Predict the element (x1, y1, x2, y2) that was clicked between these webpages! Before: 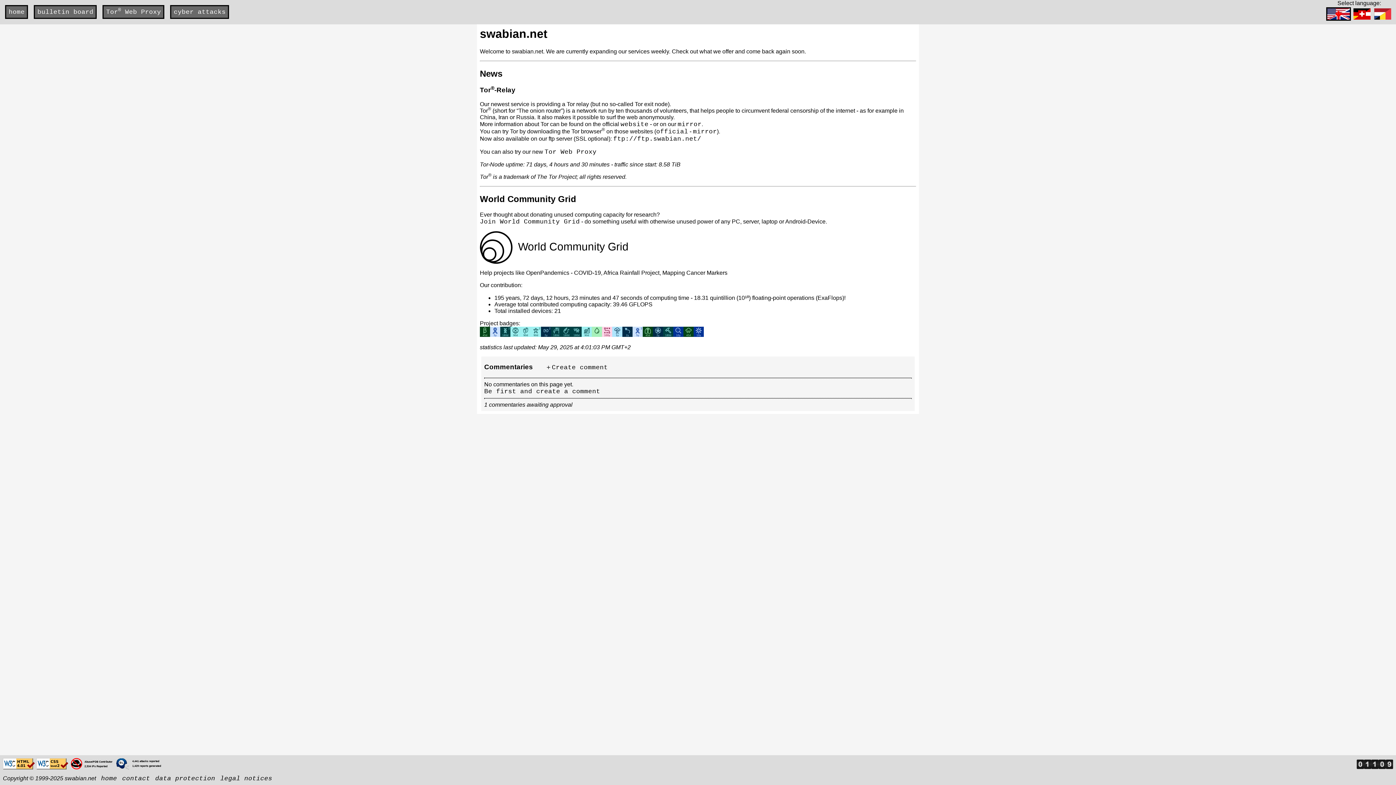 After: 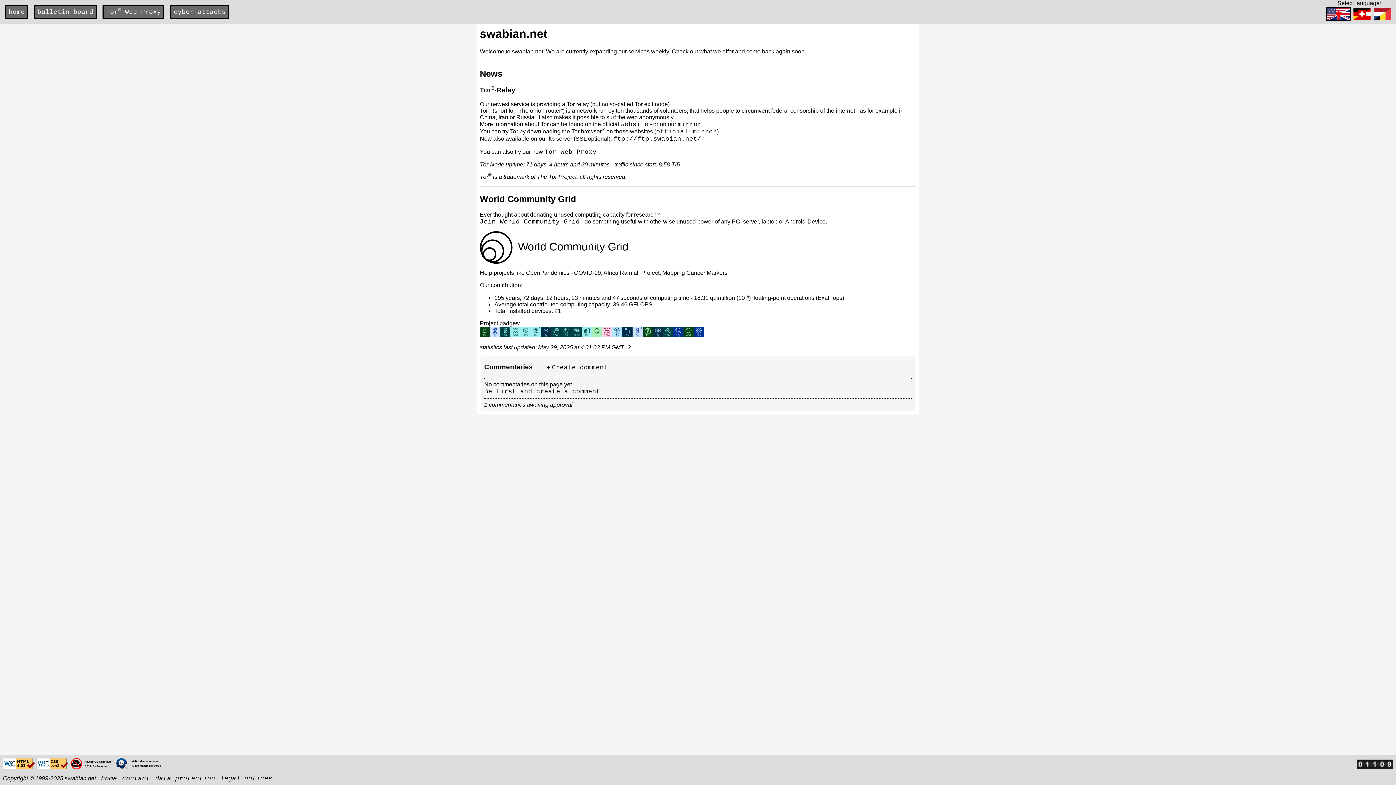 Action: bbox: (114, 758, 163, 769) label: 4,441 attacks reported
1,429 reports generated